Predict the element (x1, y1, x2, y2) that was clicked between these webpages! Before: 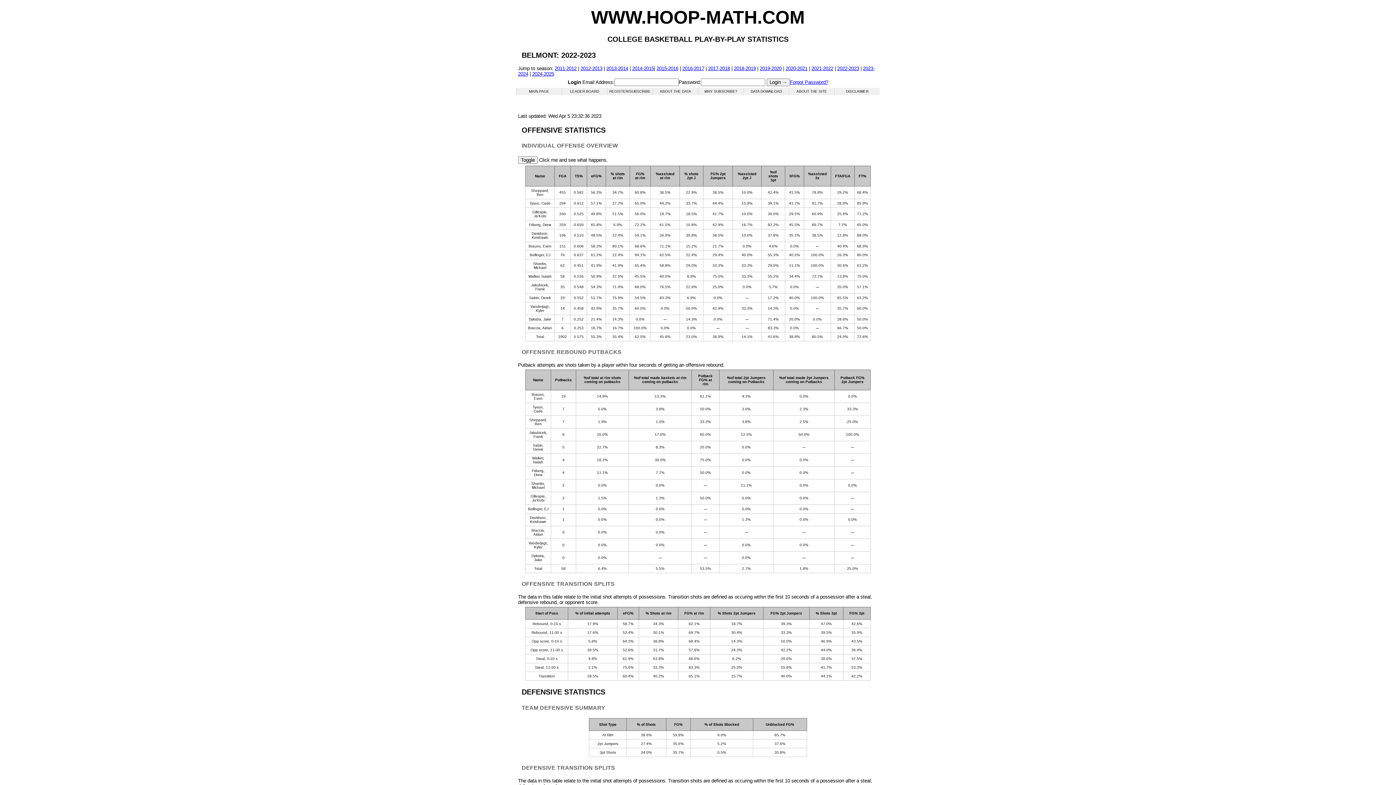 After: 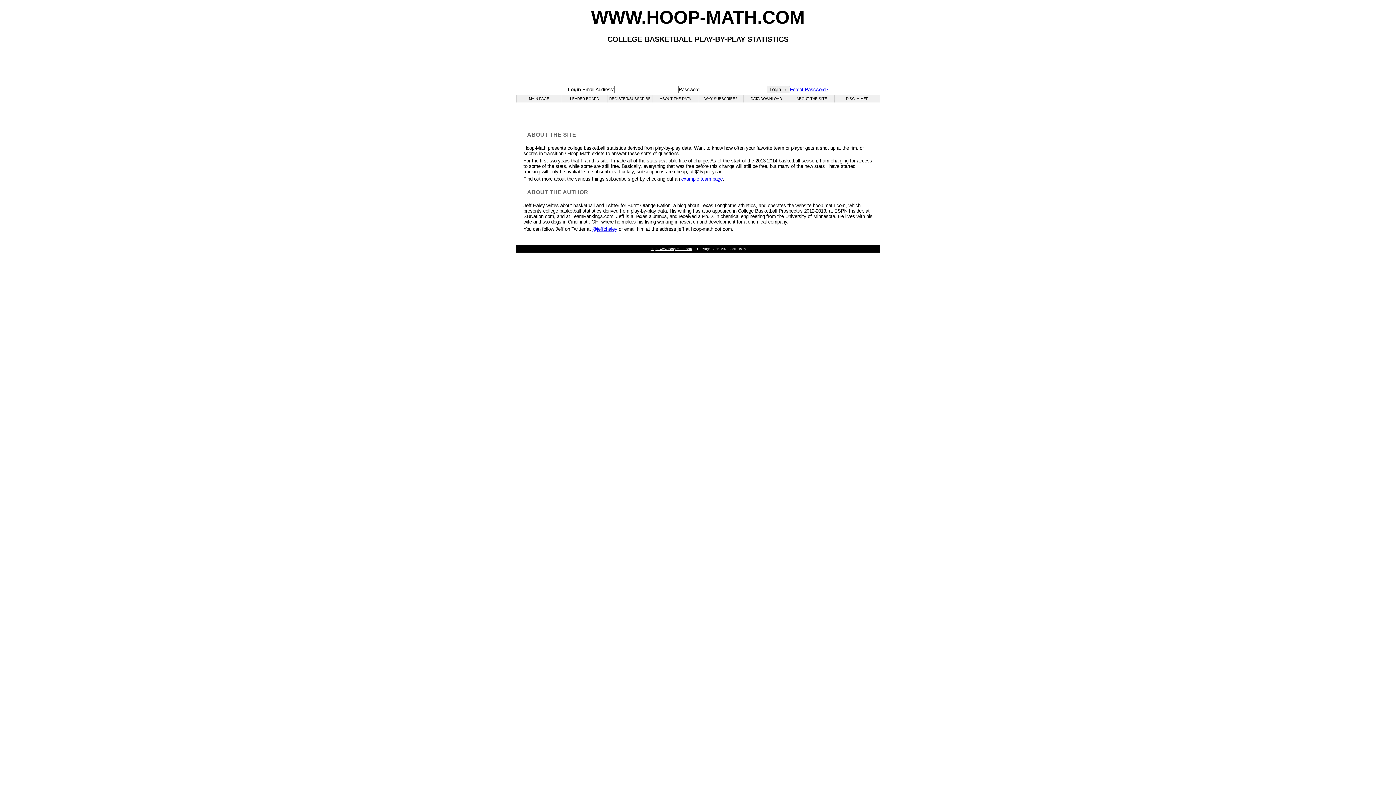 Action: bbox: (789, 88, 834, 95) label: ABOUT THE SITE